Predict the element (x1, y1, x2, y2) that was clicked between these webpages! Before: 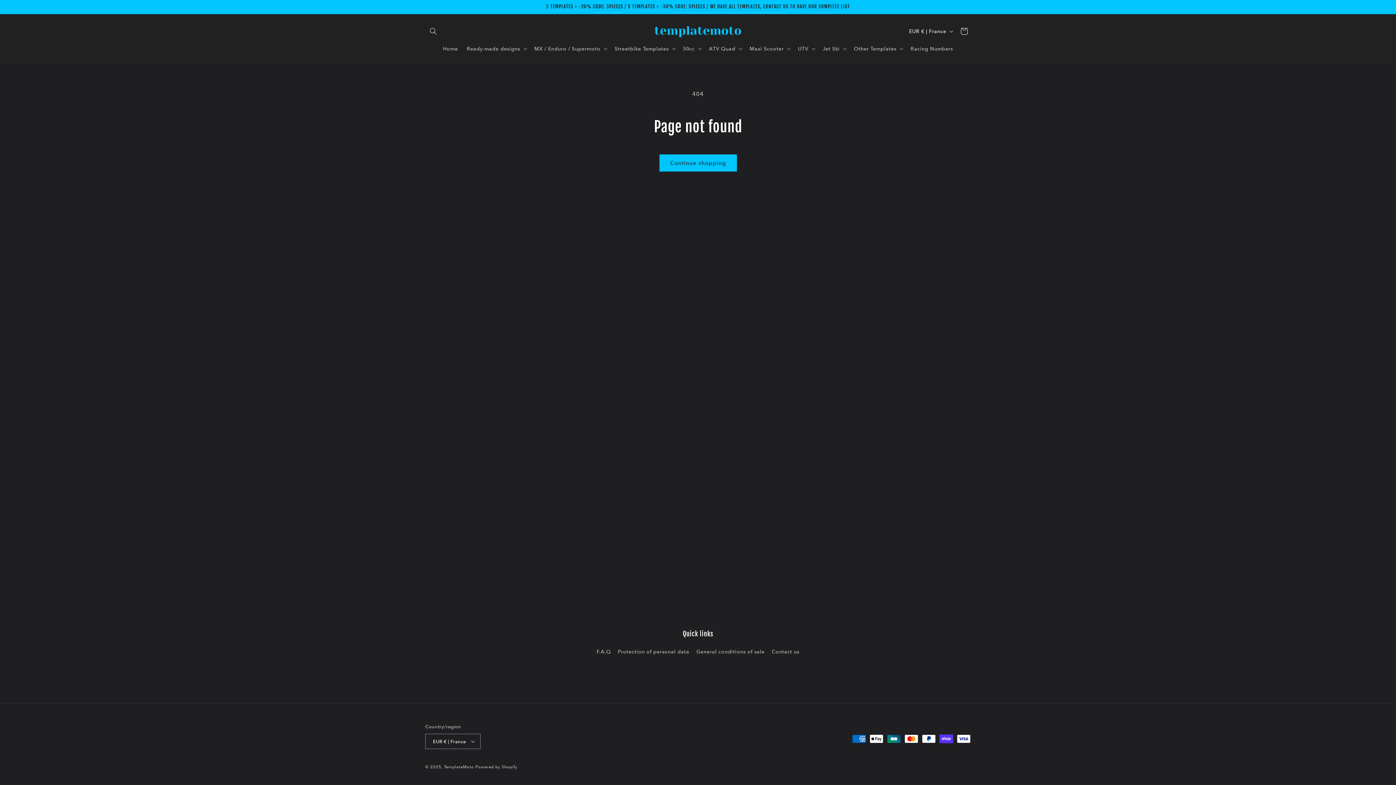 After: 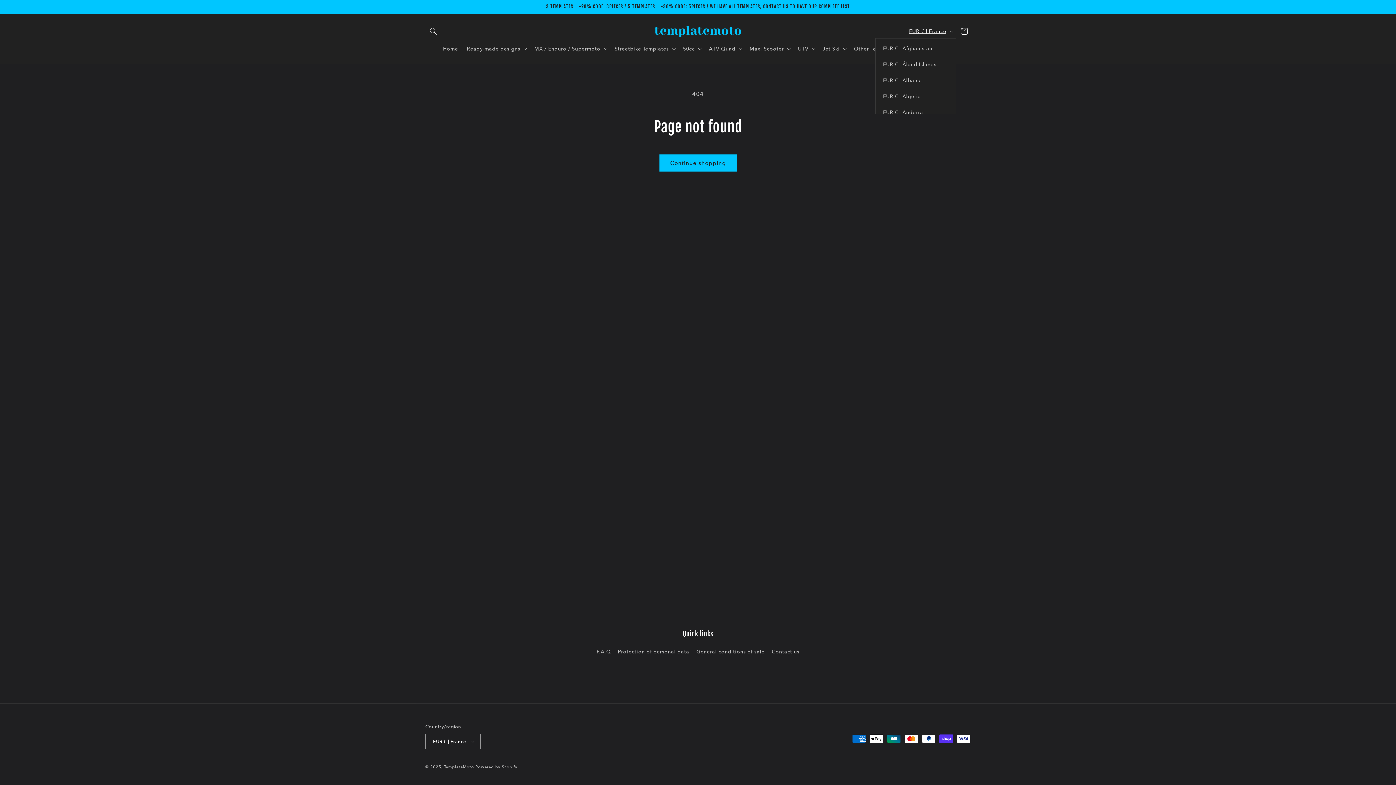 Action: label: EUR € | France bbox: (904, 24, 956, 38)